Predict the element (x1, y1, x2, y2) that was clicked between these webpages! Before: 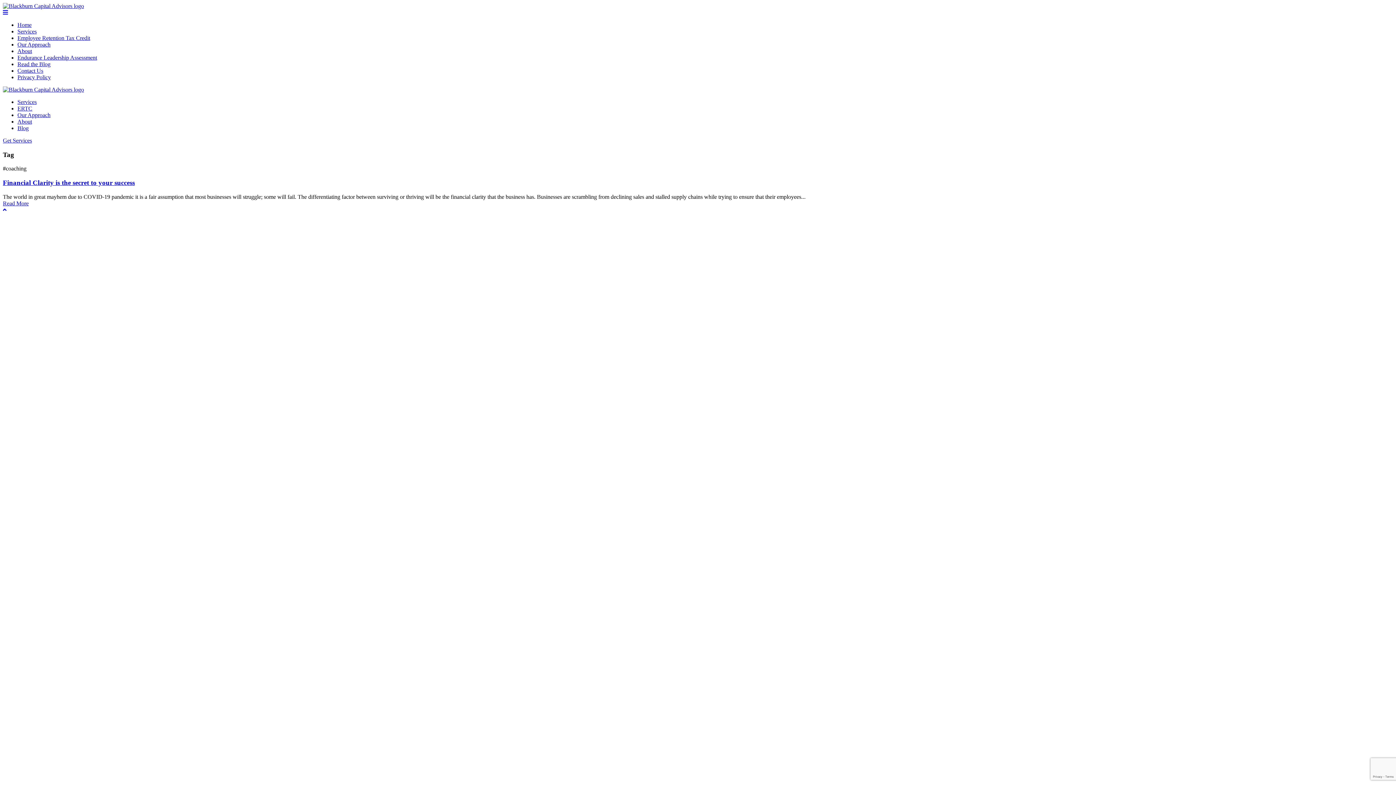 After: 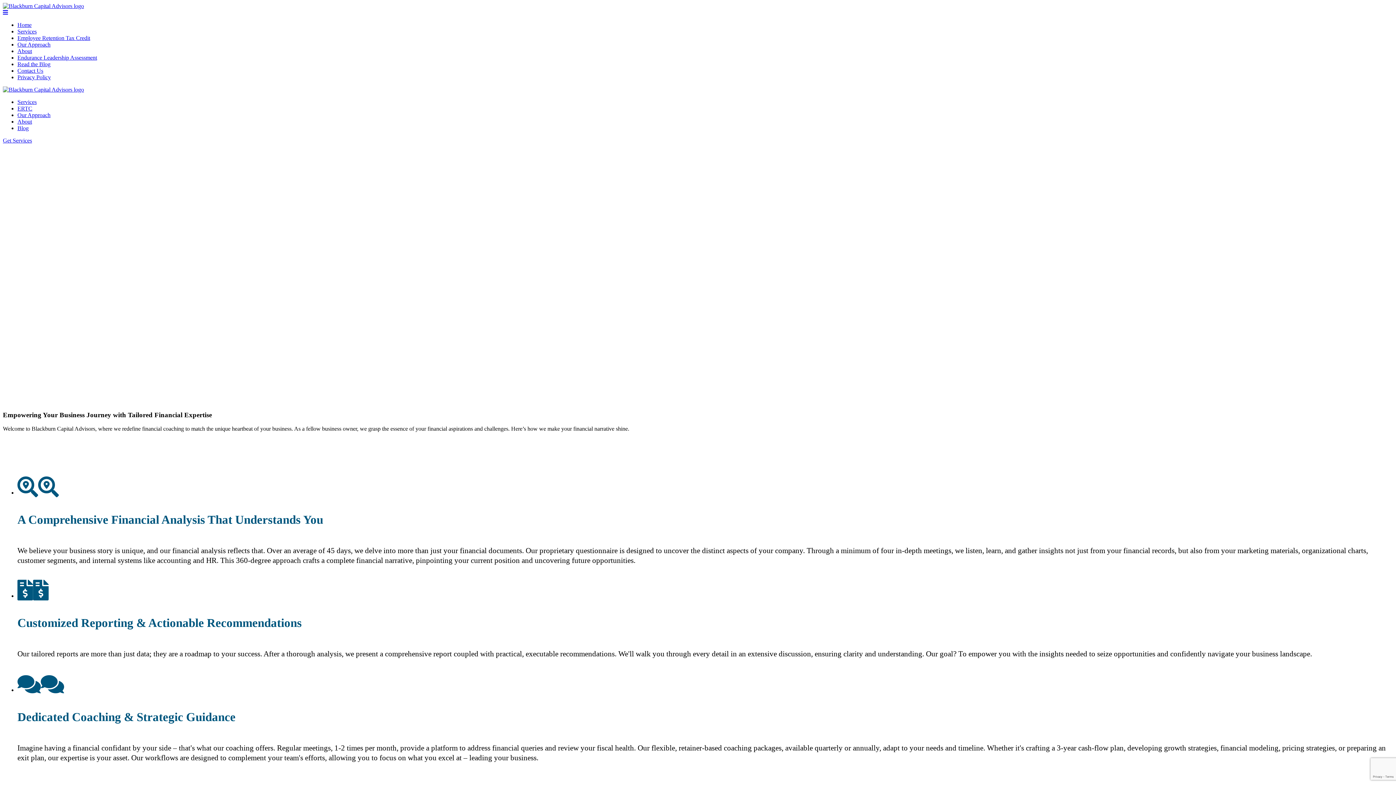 Action: bbox: (17, 112, 50, 118) label: Our Approach